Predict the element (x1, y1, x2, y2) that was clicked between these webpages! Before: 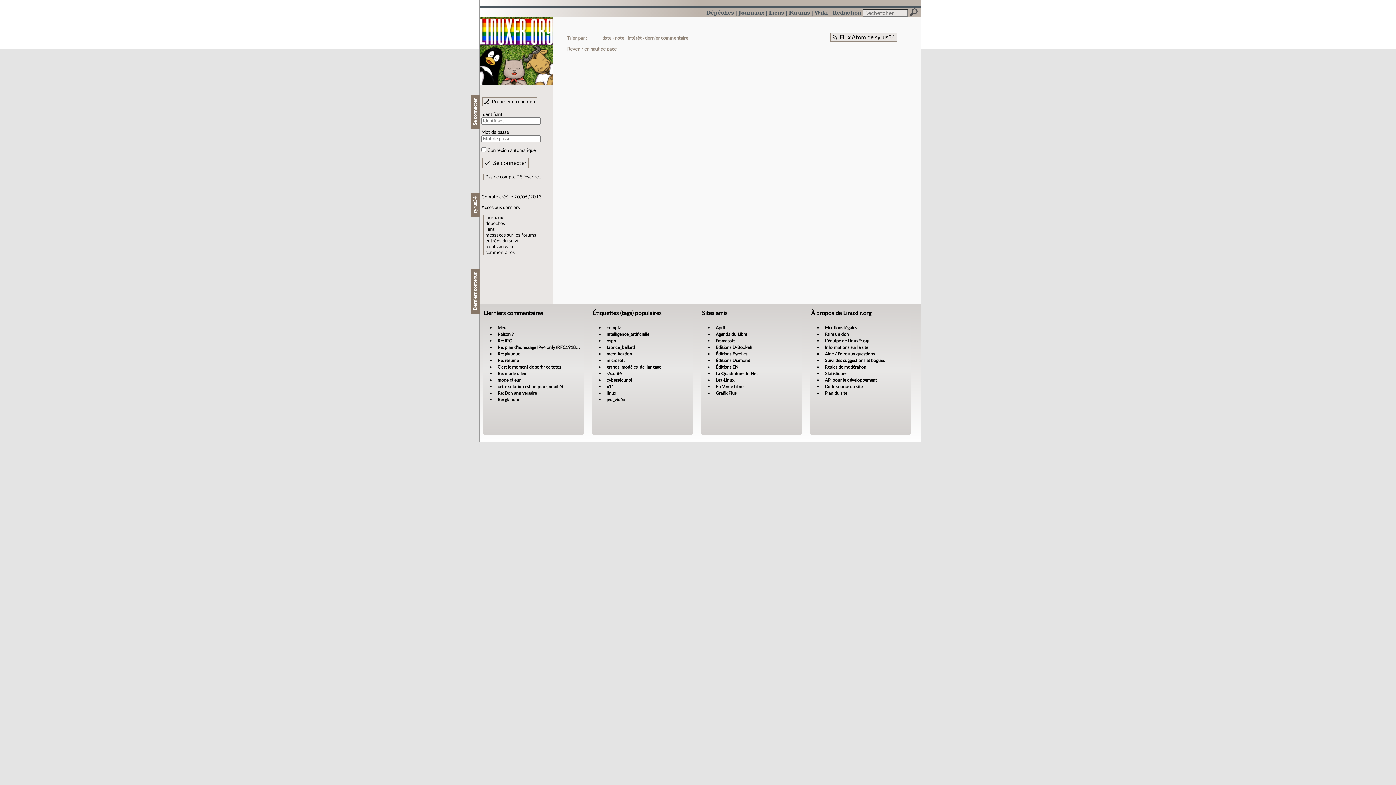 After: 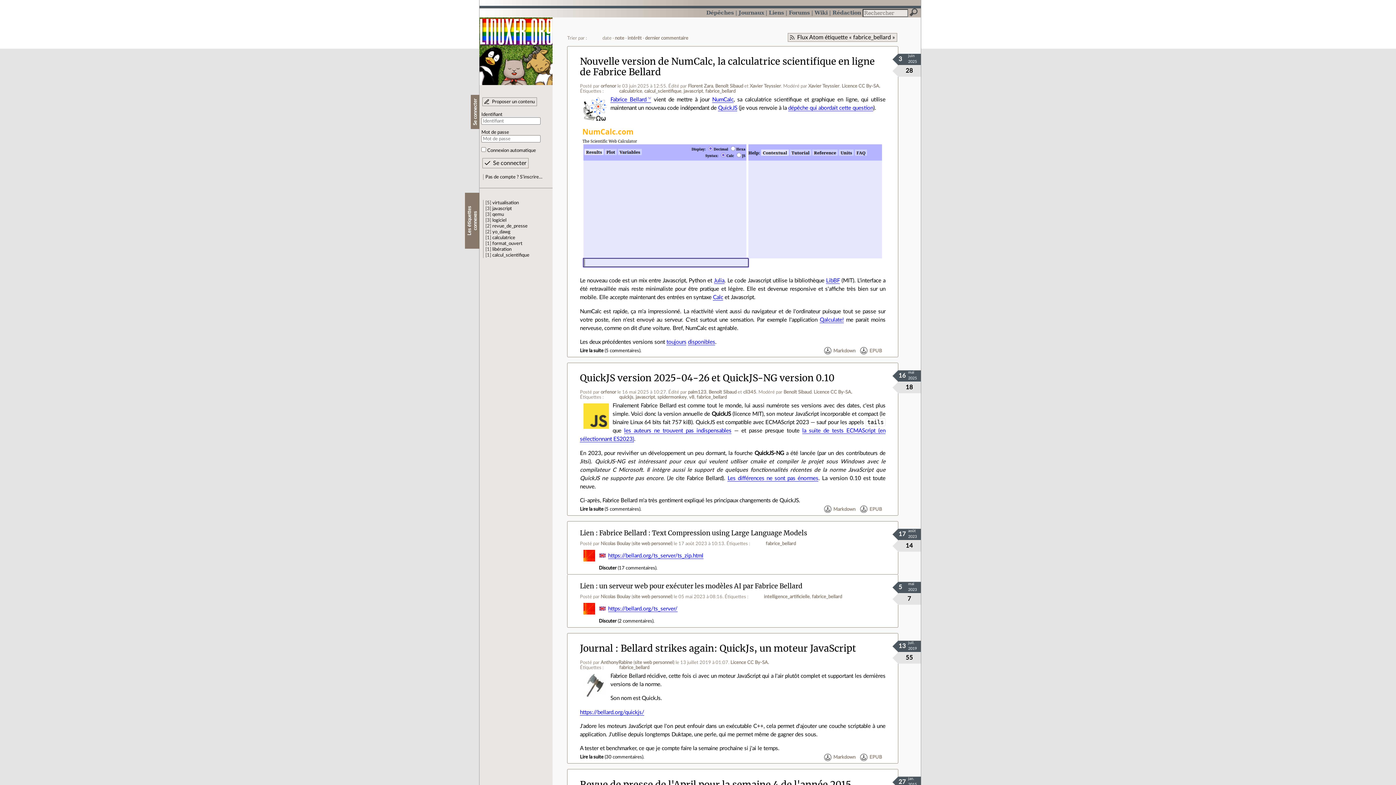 Action: label: fabrice_bellard bbox: (606, 345, 635, 349)